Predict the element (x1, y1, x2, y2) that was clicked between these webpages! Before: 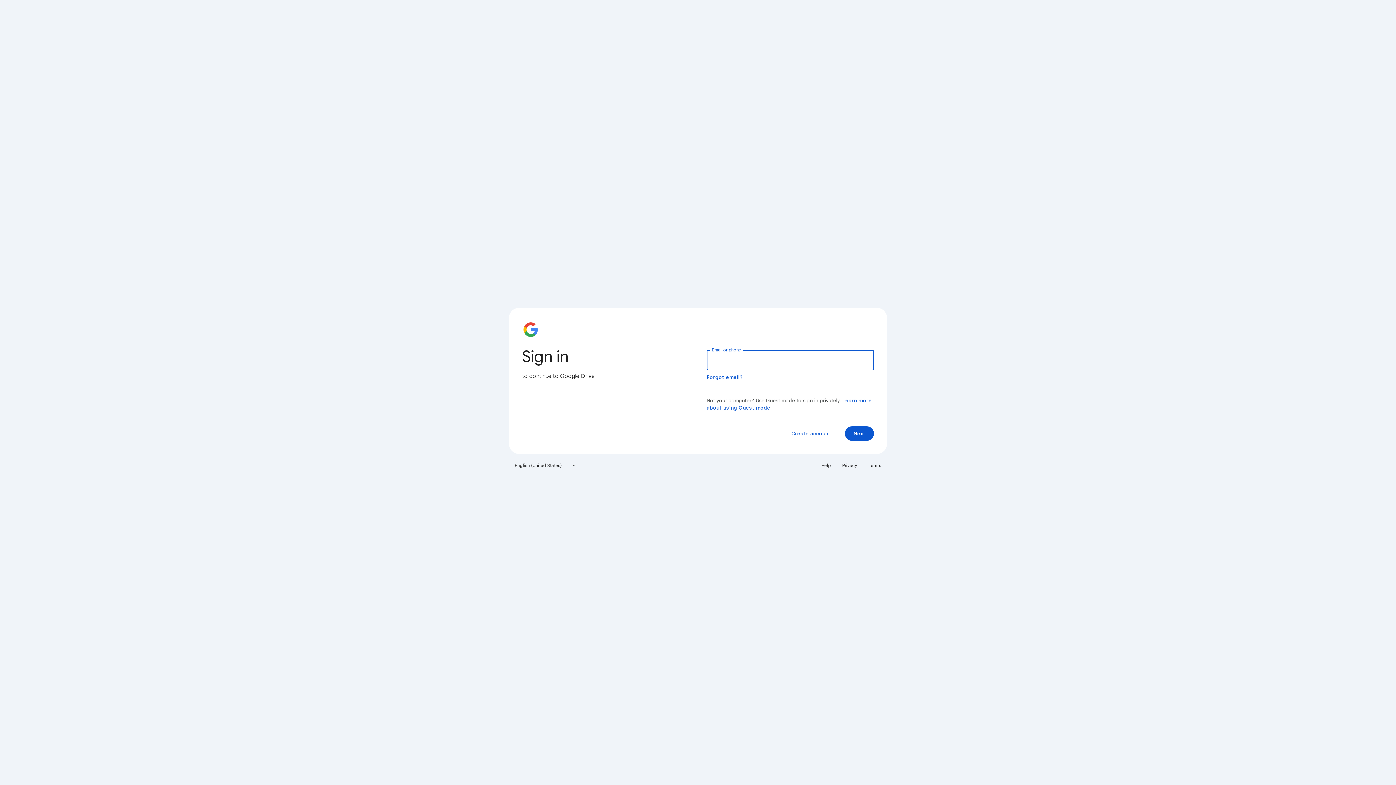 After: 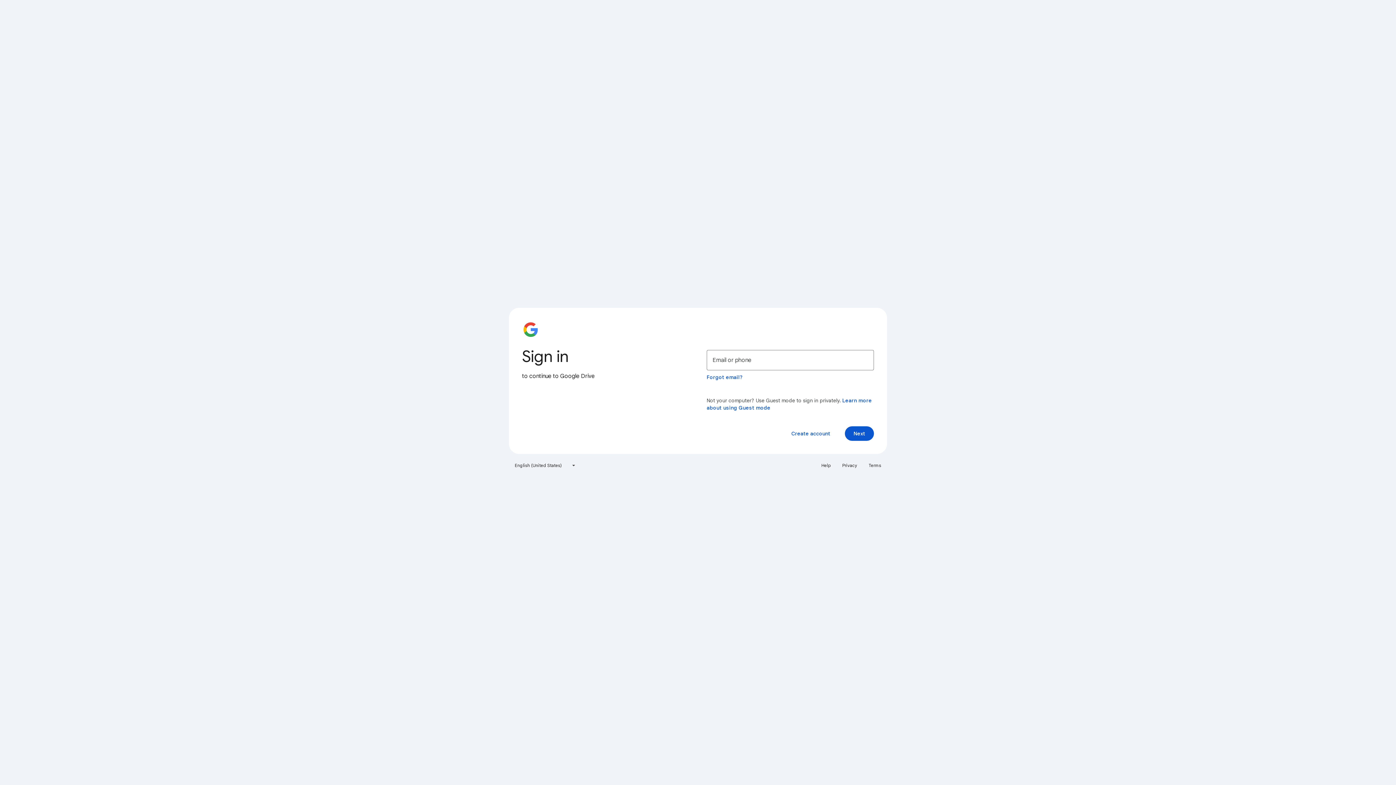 Action: bbox: (864, 460, 885, 471) label: Terms